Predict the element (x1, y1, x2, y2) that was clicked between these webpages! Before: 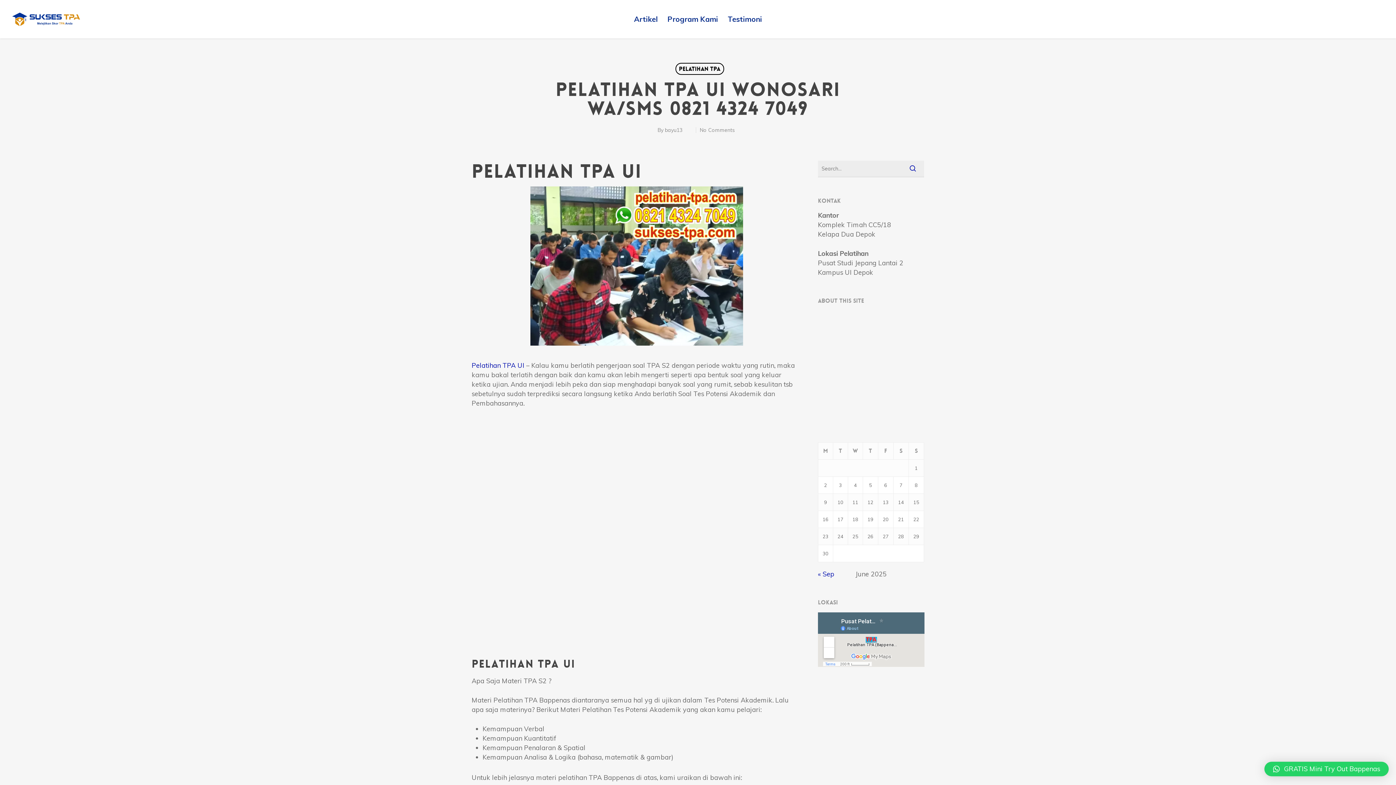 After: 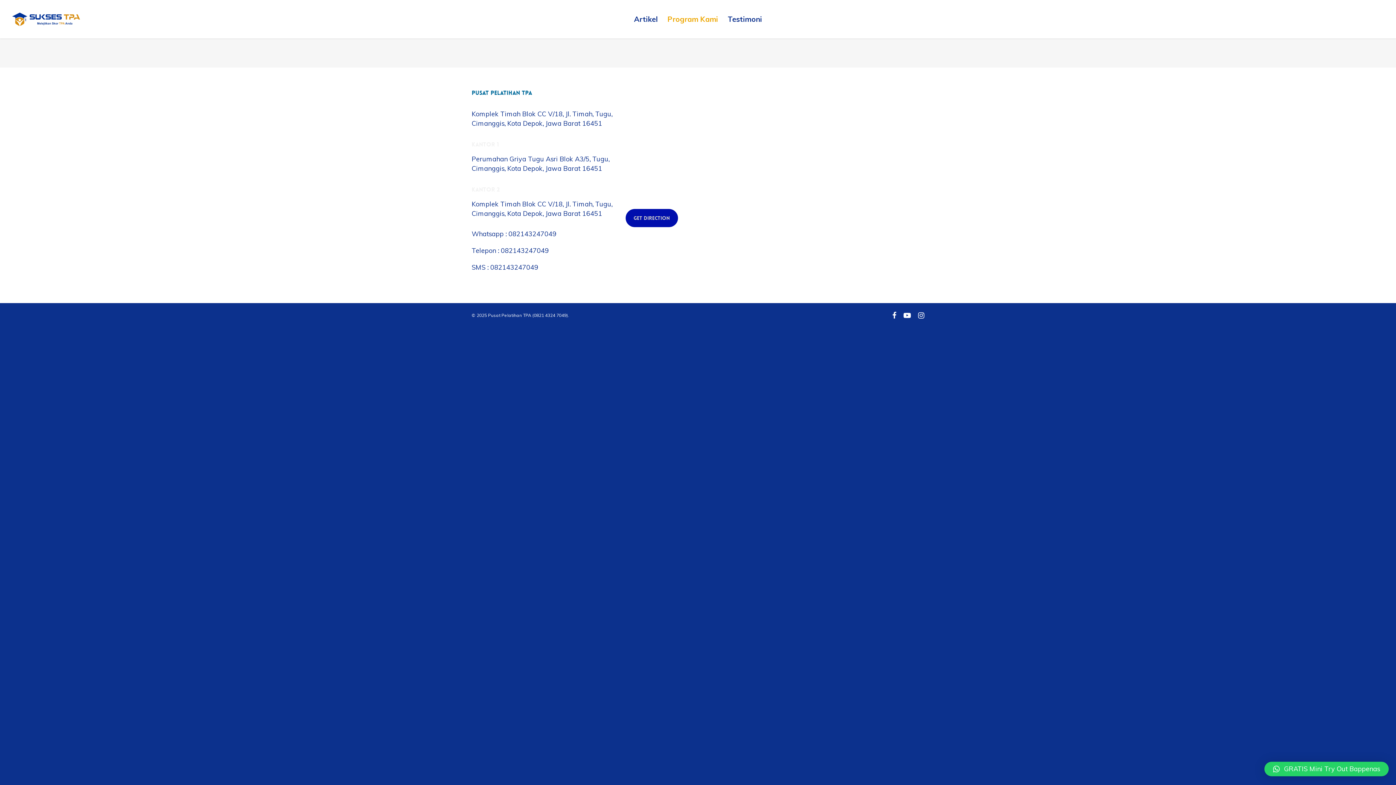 Action: label: Program Kami bbox: (664, 10, 721, 38)